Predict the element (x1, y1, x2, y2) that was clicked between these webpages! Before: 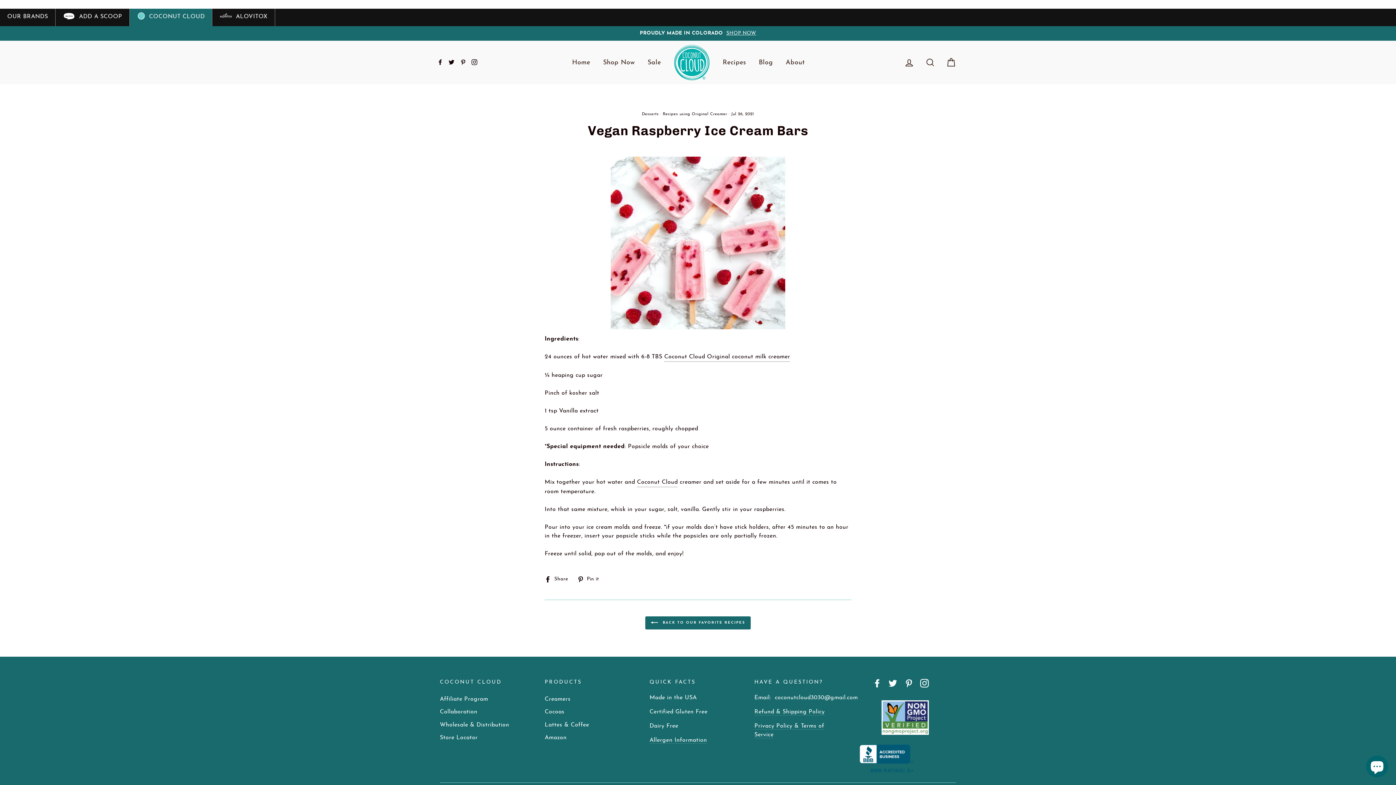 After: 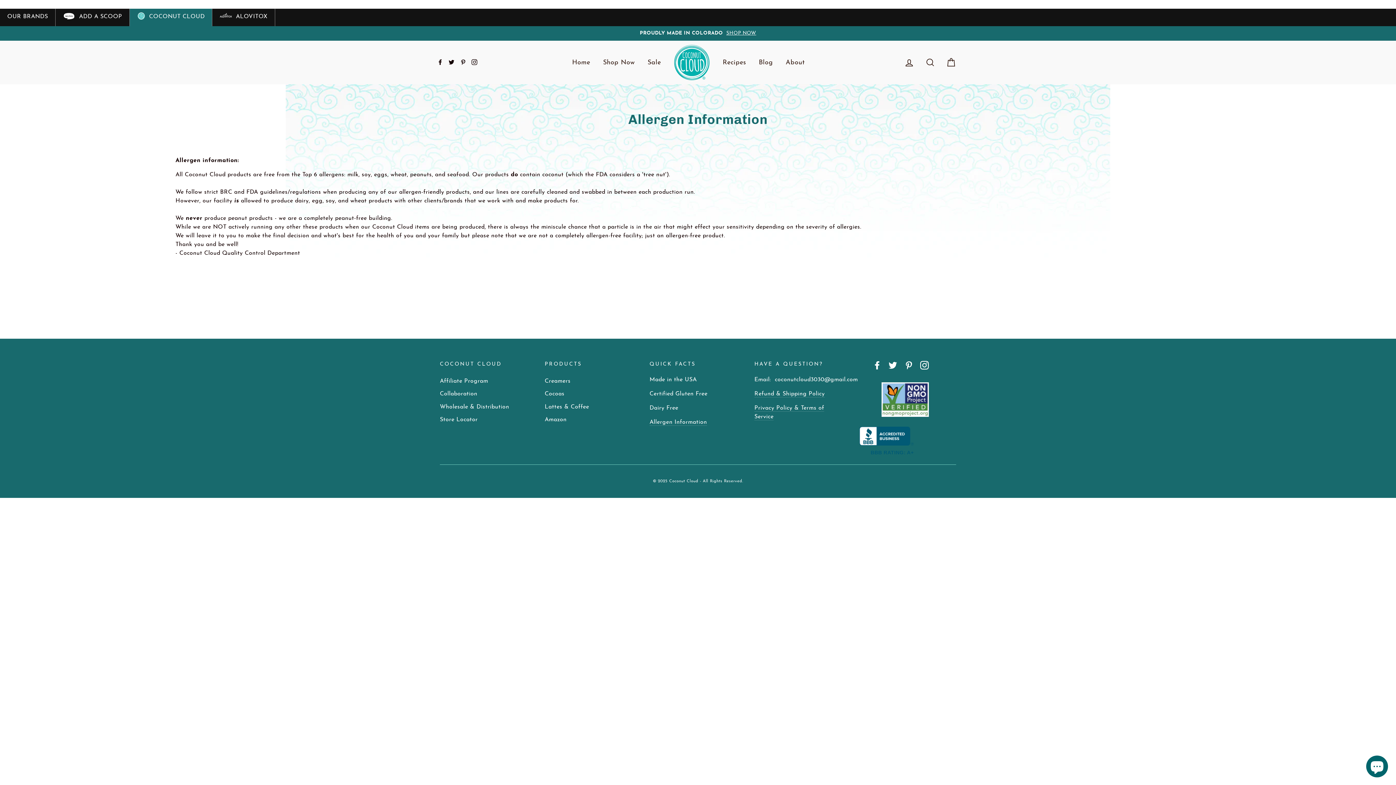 Action: bbox: (649, 737, 707, 744) label: Allergen Information